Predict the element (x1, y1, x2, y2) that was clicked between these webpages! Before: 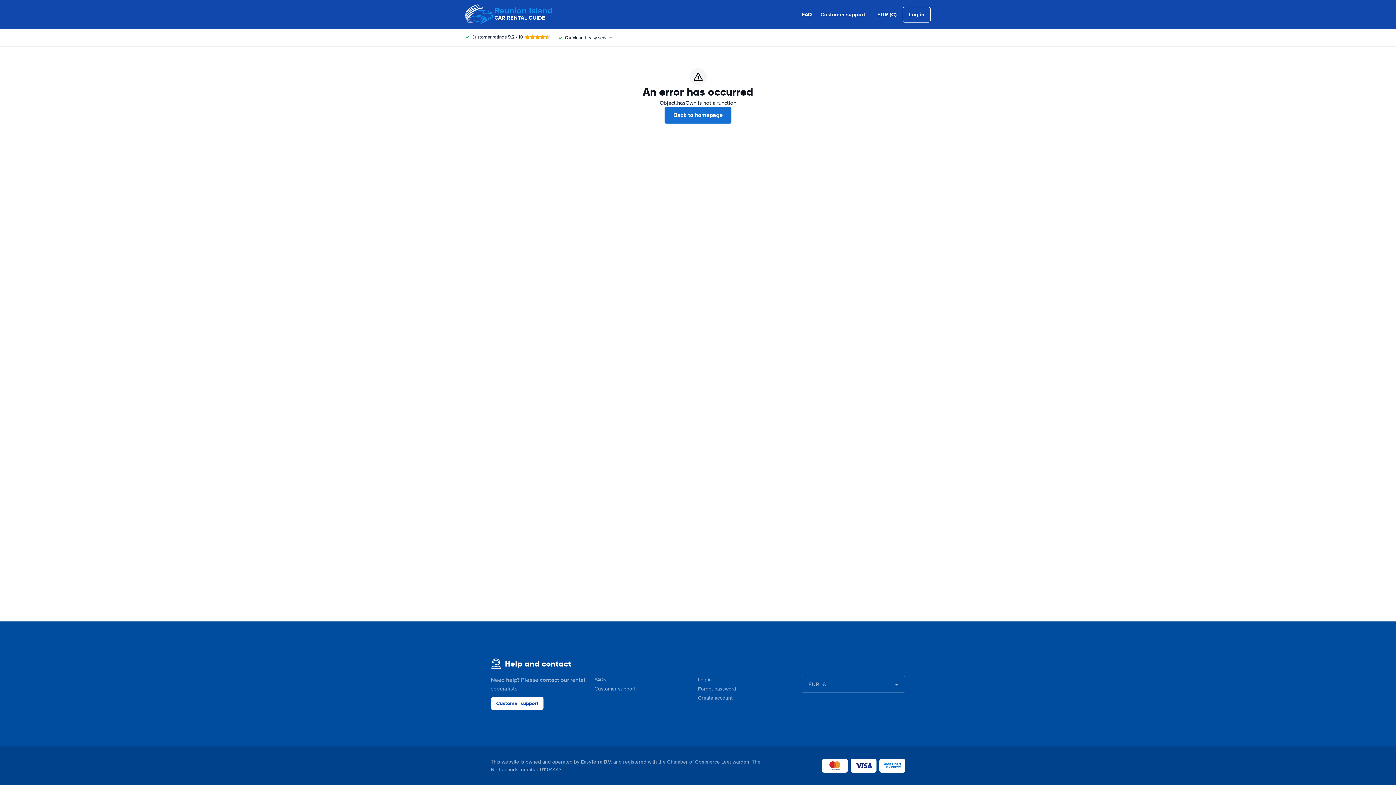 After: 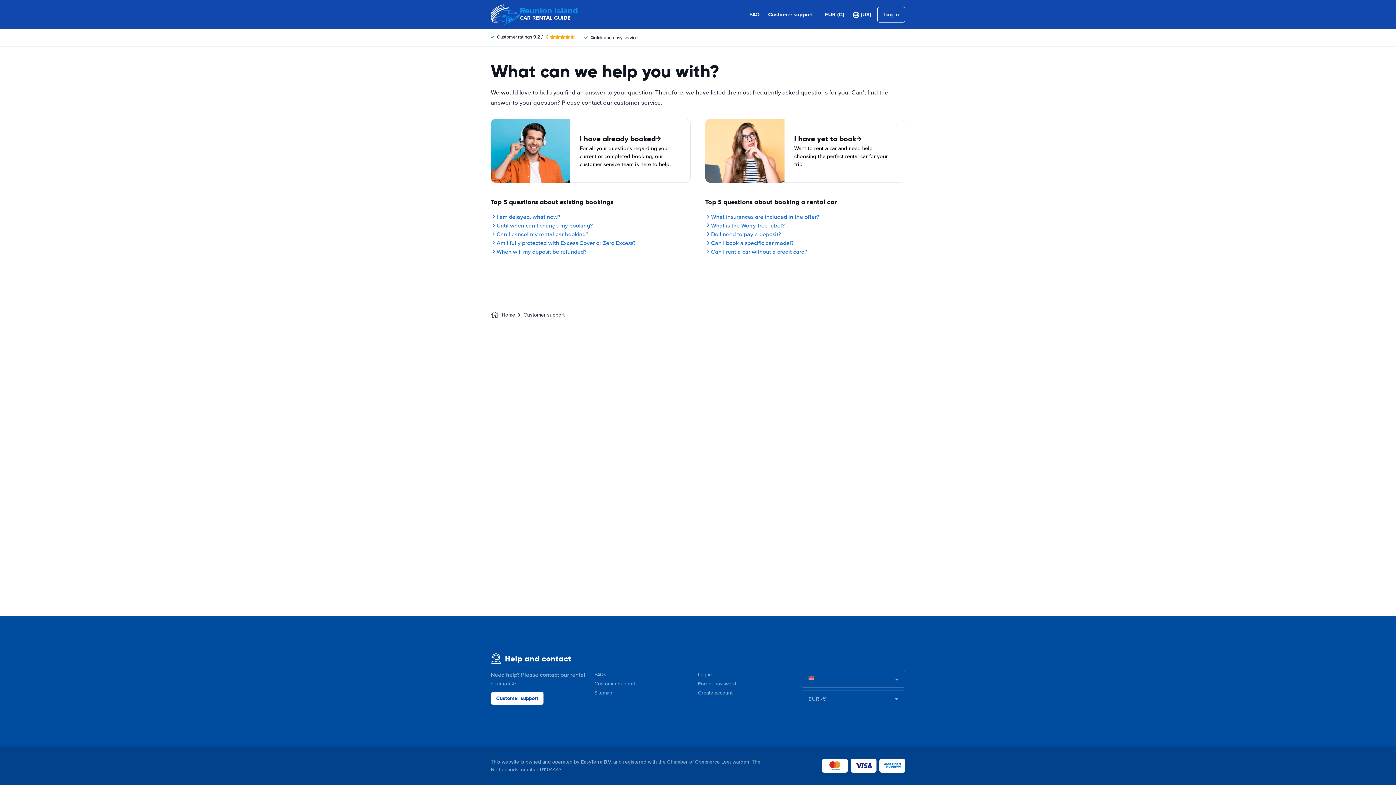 Action: label: Customer support bbox: (820, 10, 865, 18)